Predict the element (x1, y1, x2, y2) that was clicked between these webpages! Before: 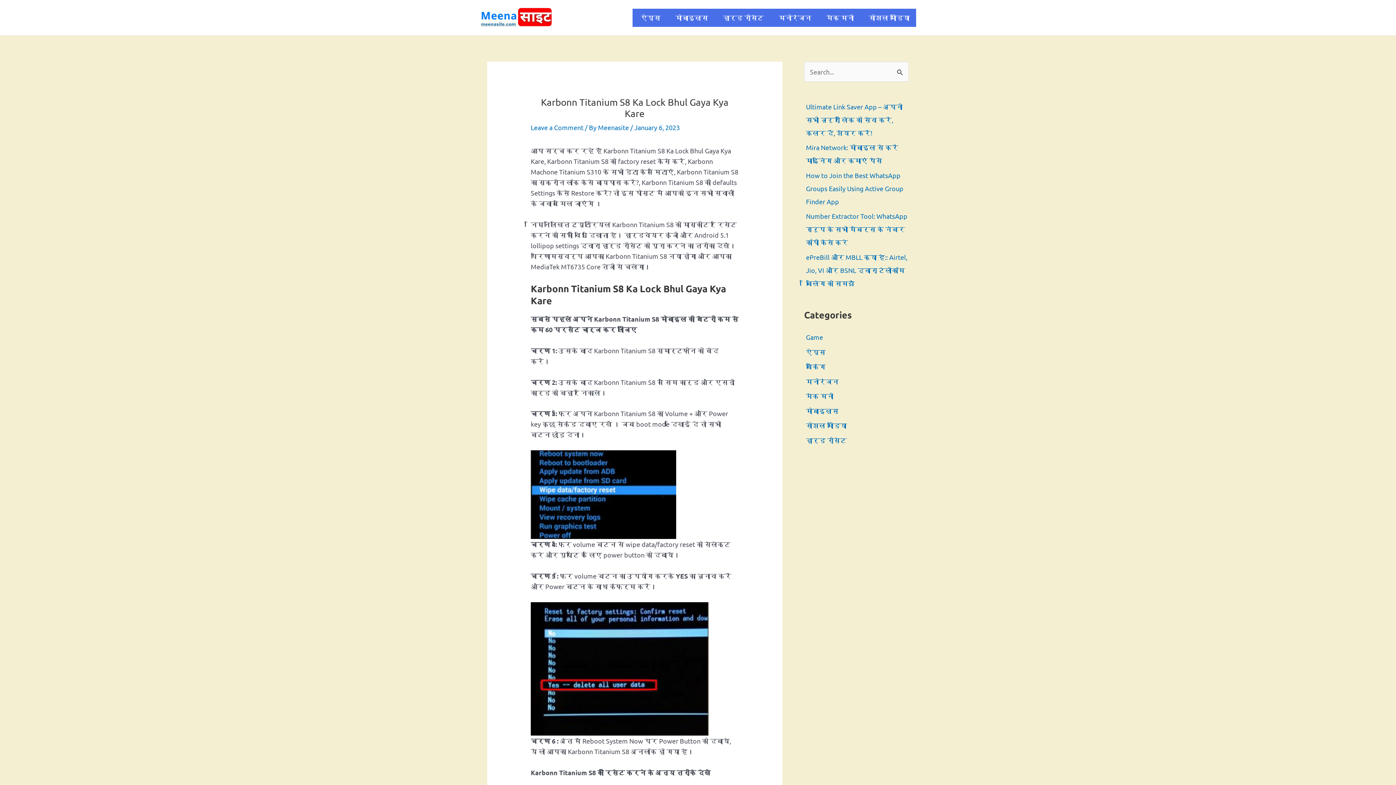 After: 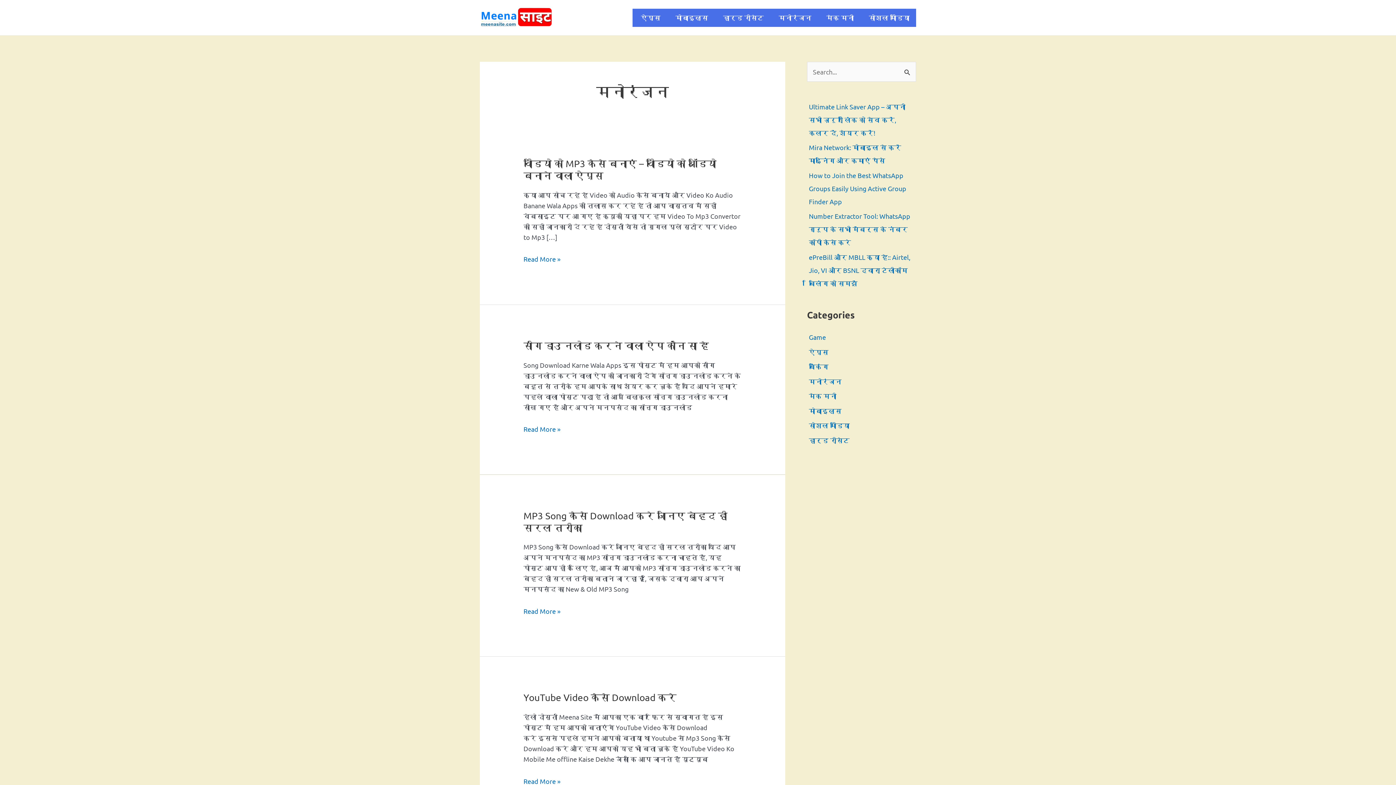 Action: label: मनोरंजन bbox: (806, 377, 838, 385)